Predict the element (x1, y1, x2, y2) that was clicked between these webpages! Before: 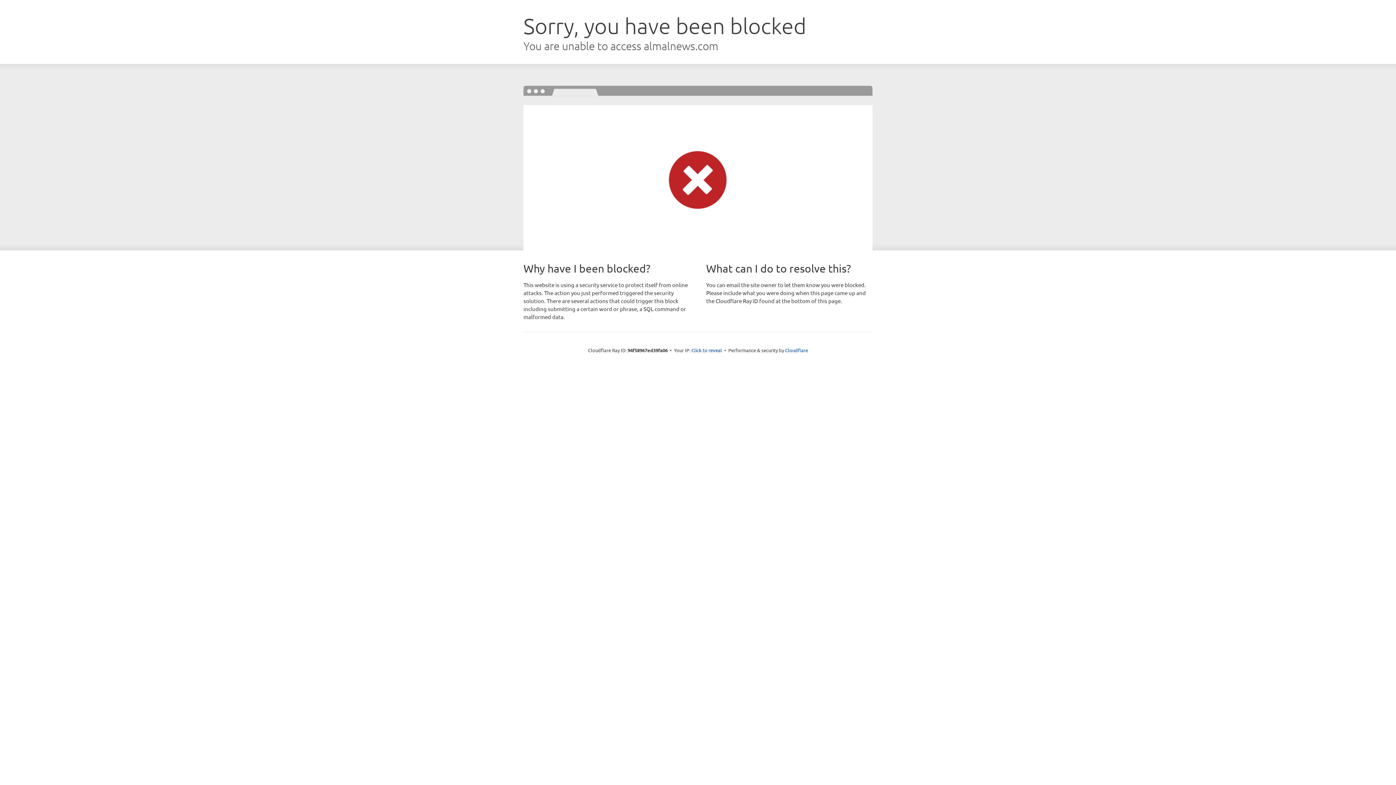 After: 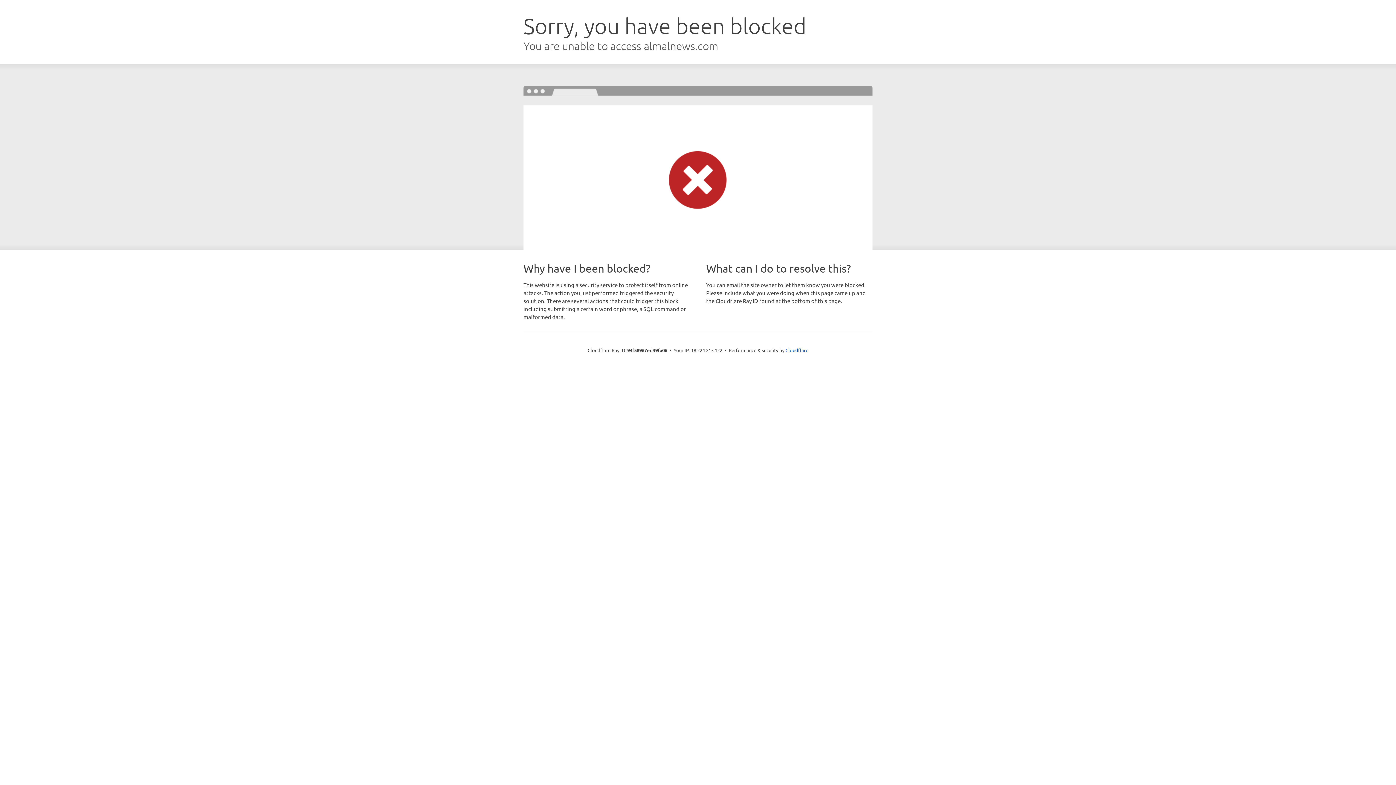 Action: label: Click to reveal bbox: (691, 346, 722, 353)